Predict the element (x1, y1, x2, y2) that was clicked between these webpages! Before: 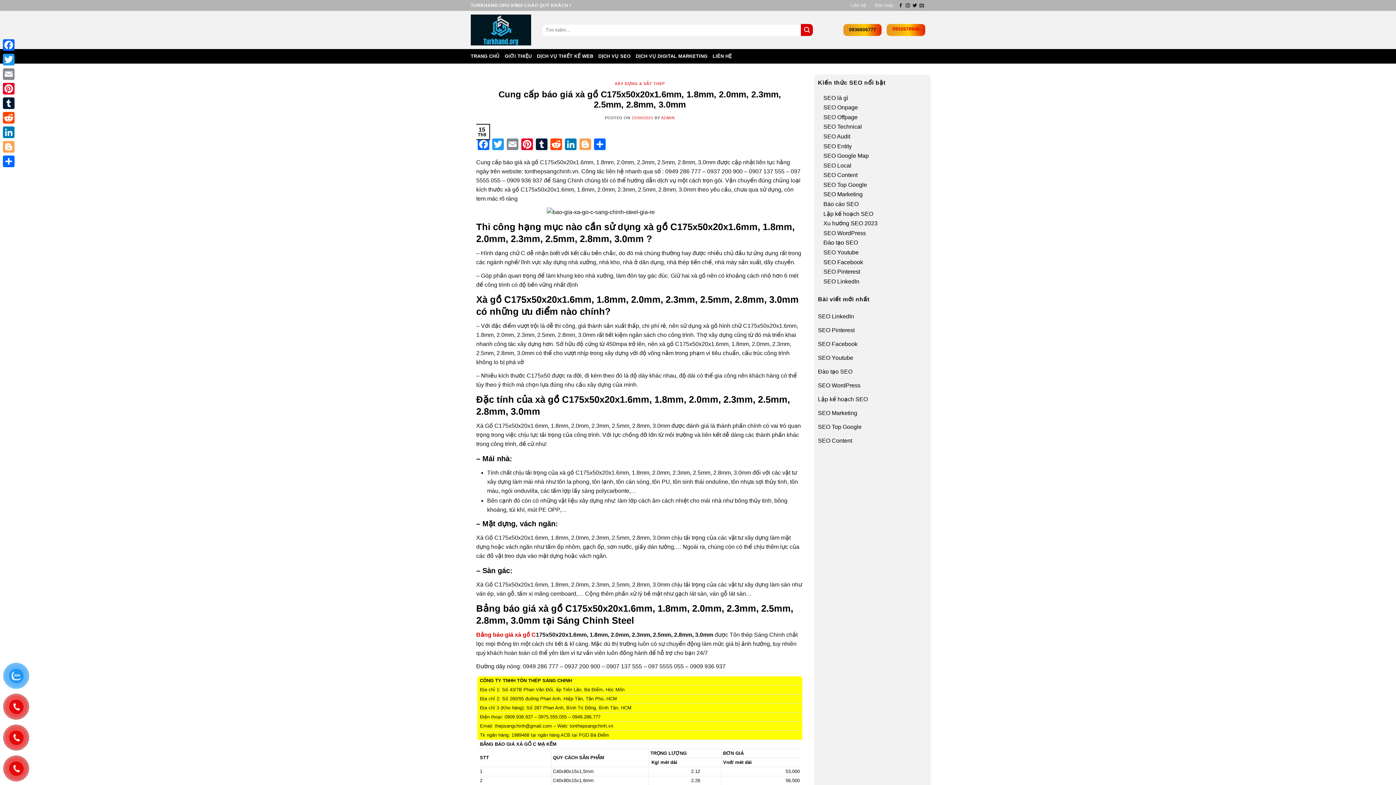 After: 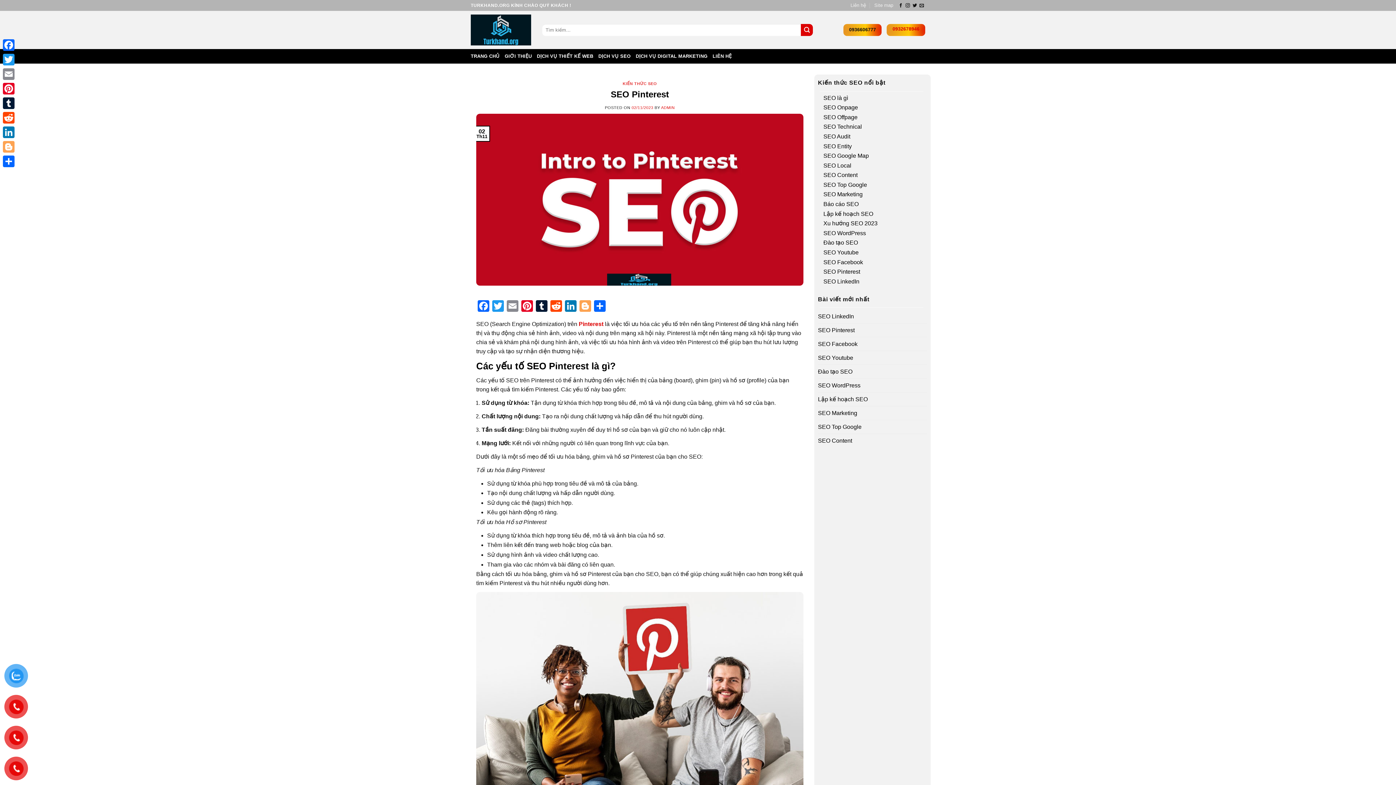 Action: label: SEO Pinterest bbox: (818, 323, 854, 337)